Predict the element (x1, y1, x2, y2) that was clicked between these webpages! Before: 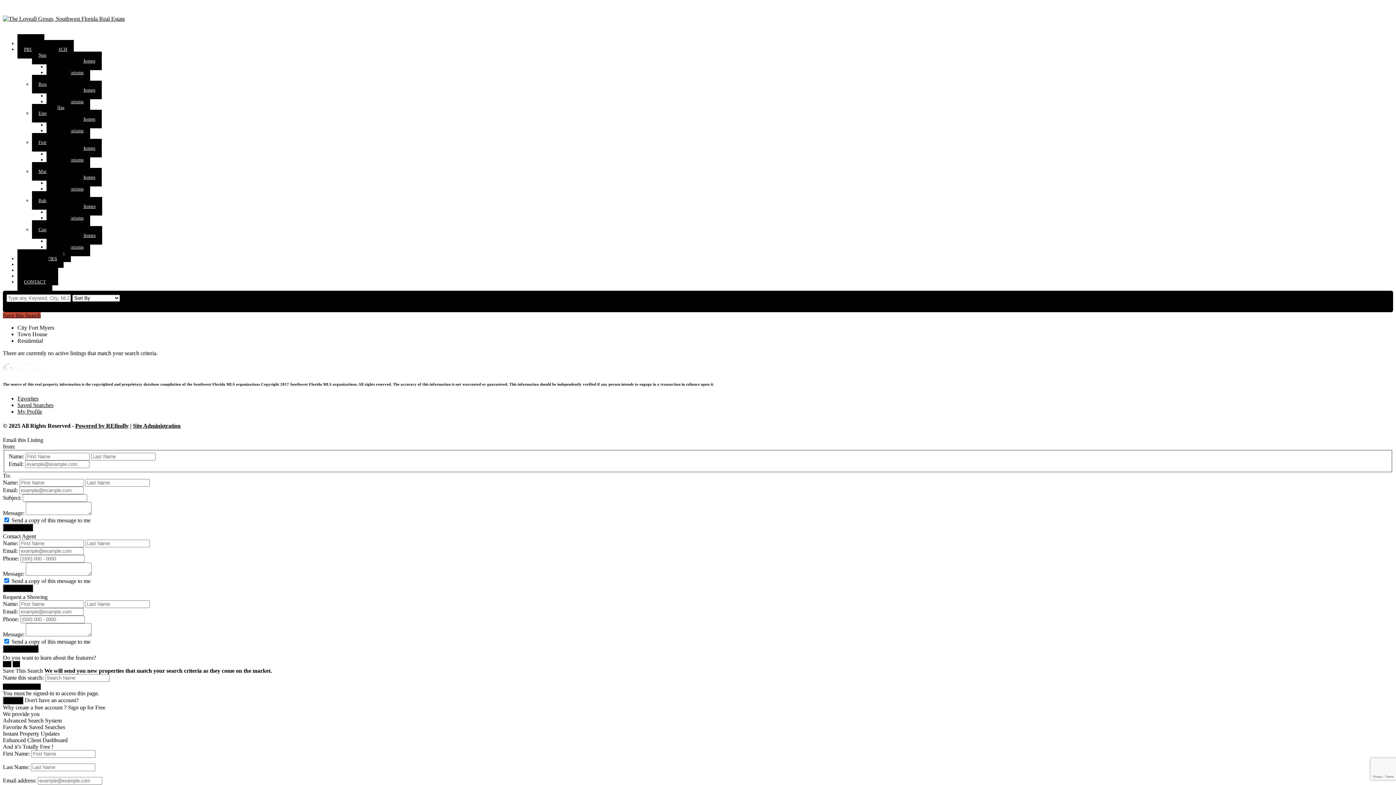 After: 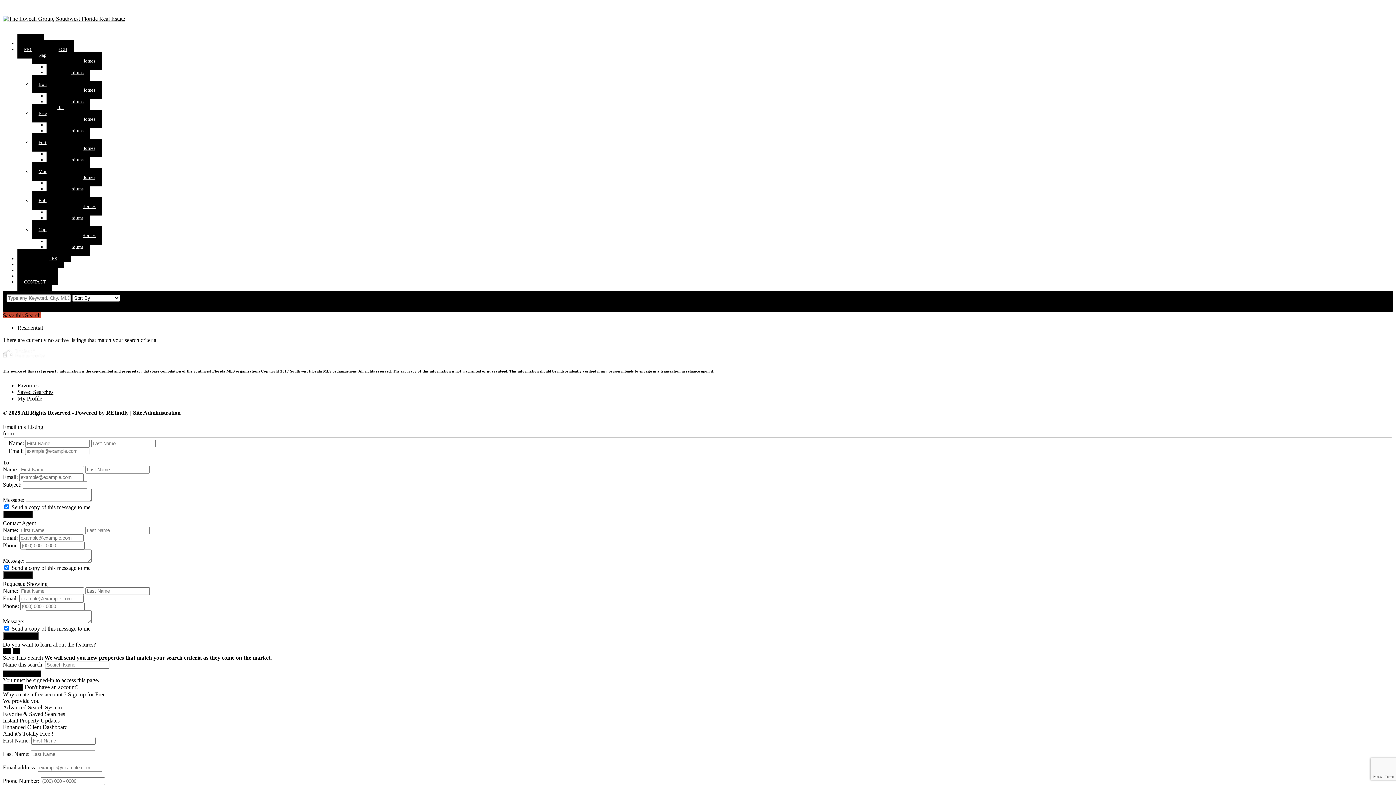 Action: bbox: (33, 302, 50, 308) label: Gallery